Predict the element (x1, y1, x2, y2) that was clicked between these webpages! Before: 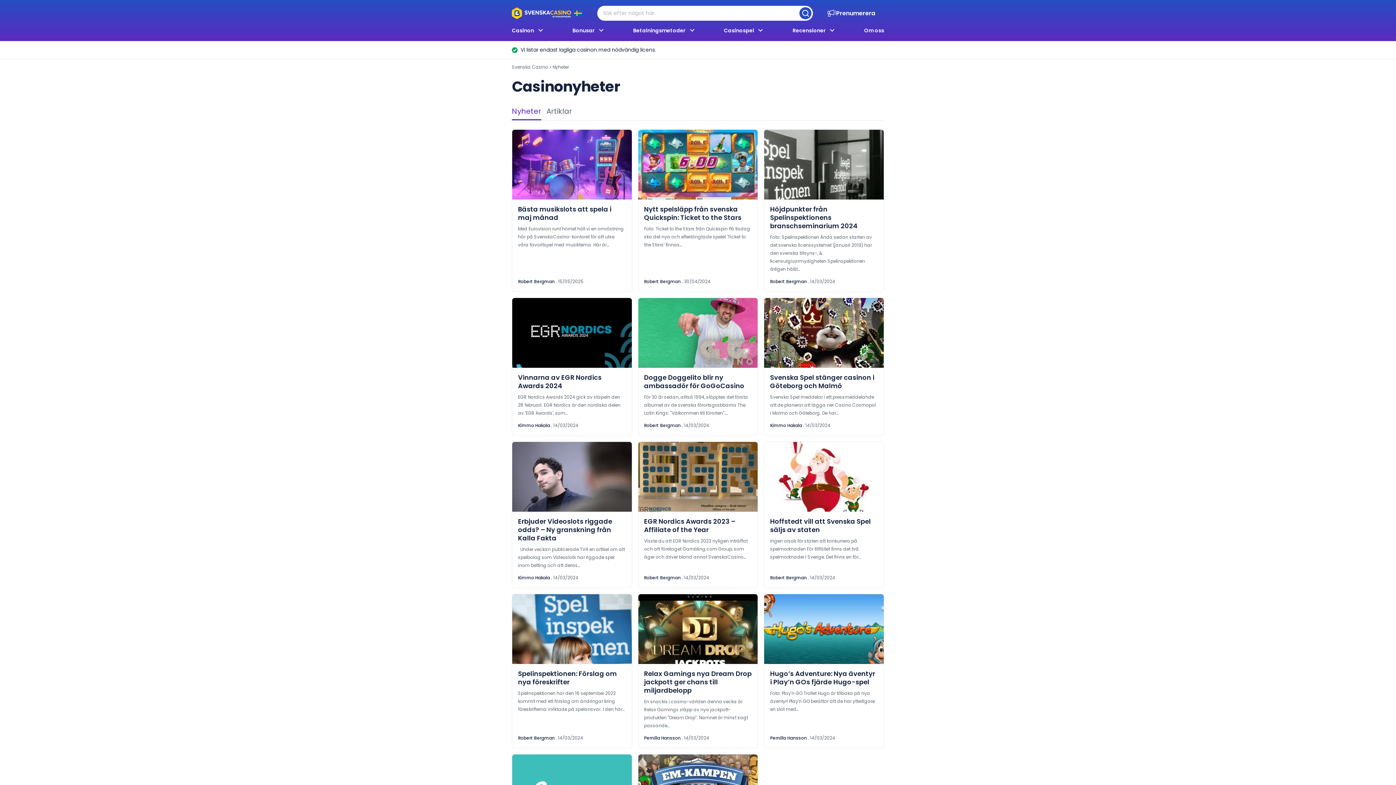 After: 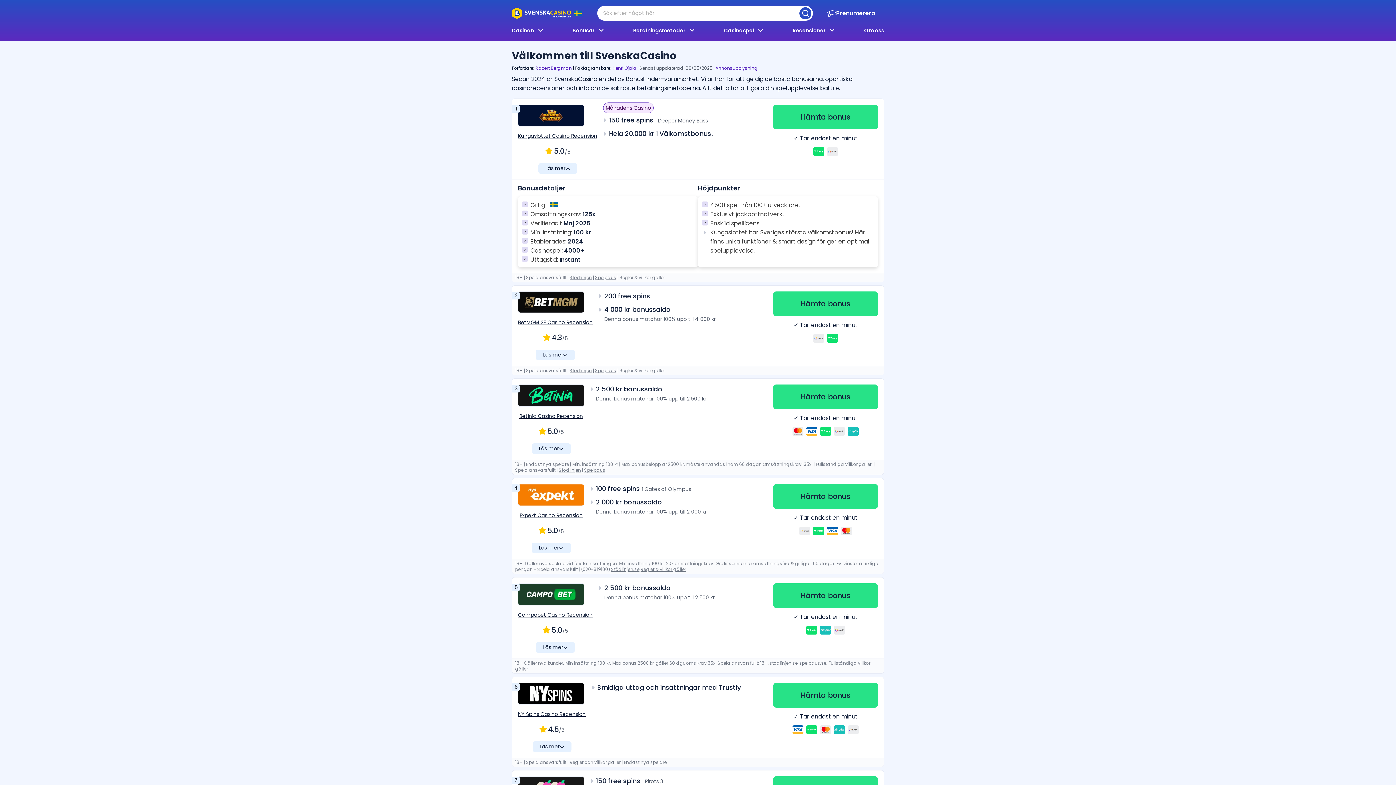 Action: bbox: (512, 6, 574, 19)